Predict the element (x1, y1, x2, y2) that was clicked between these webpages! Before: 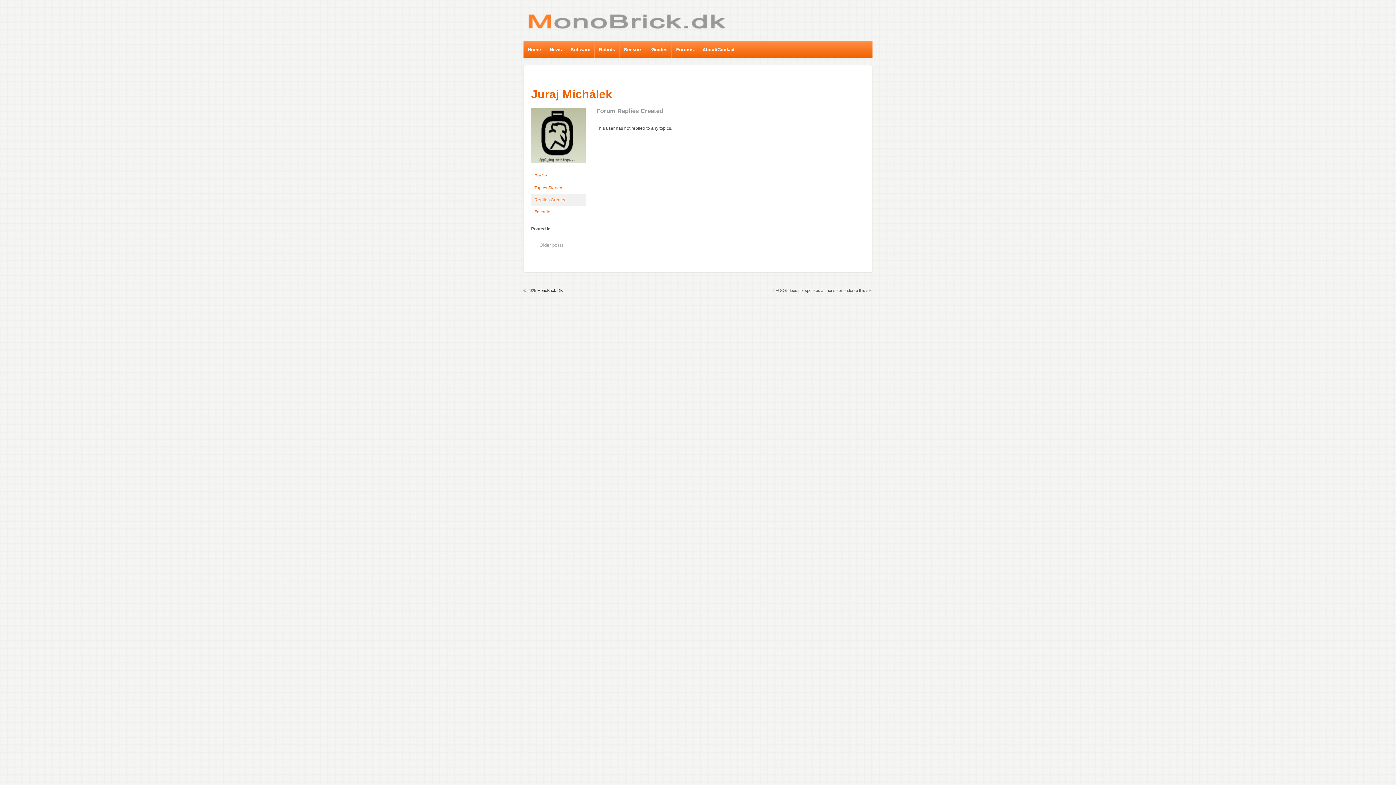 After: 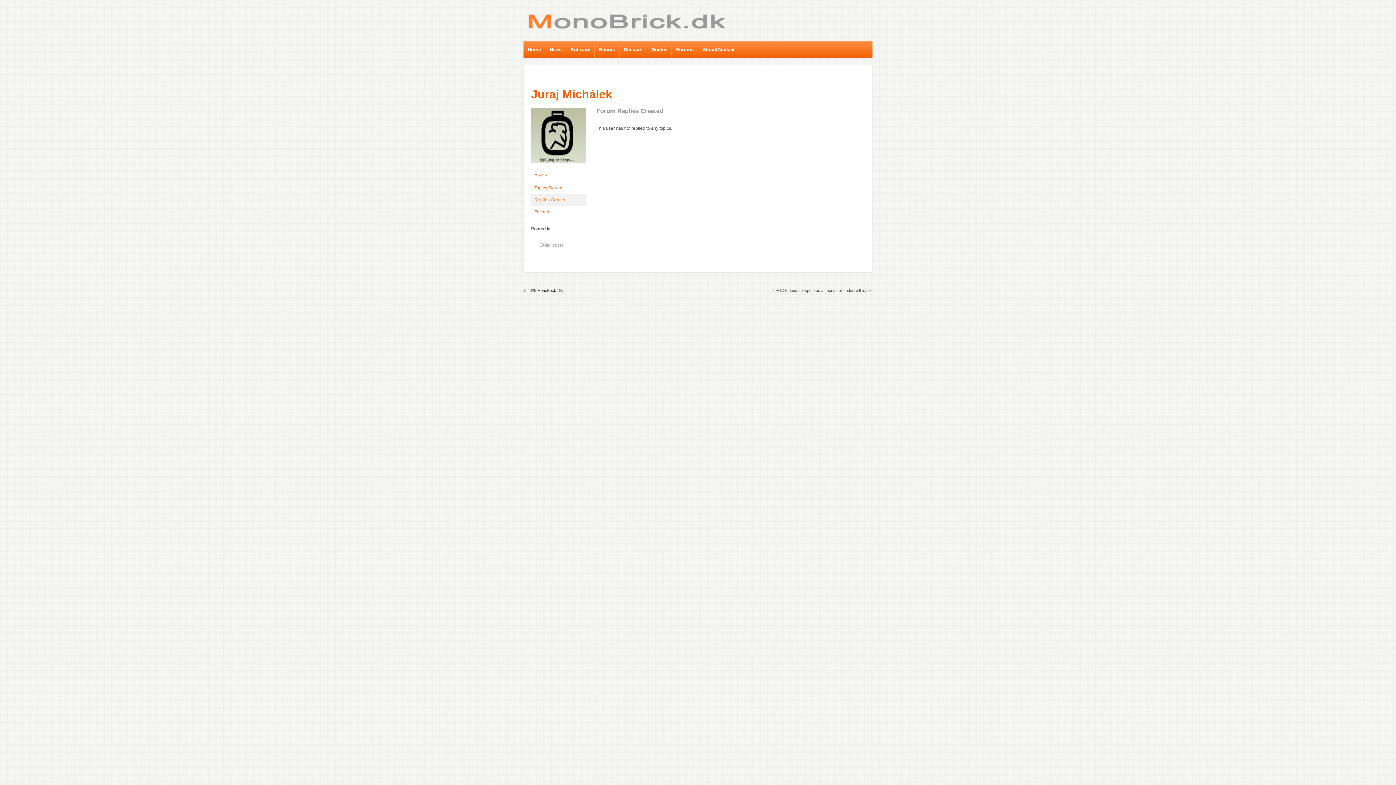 Action: bbox: (531, 87, 612, 100) label: Juraj Michálek